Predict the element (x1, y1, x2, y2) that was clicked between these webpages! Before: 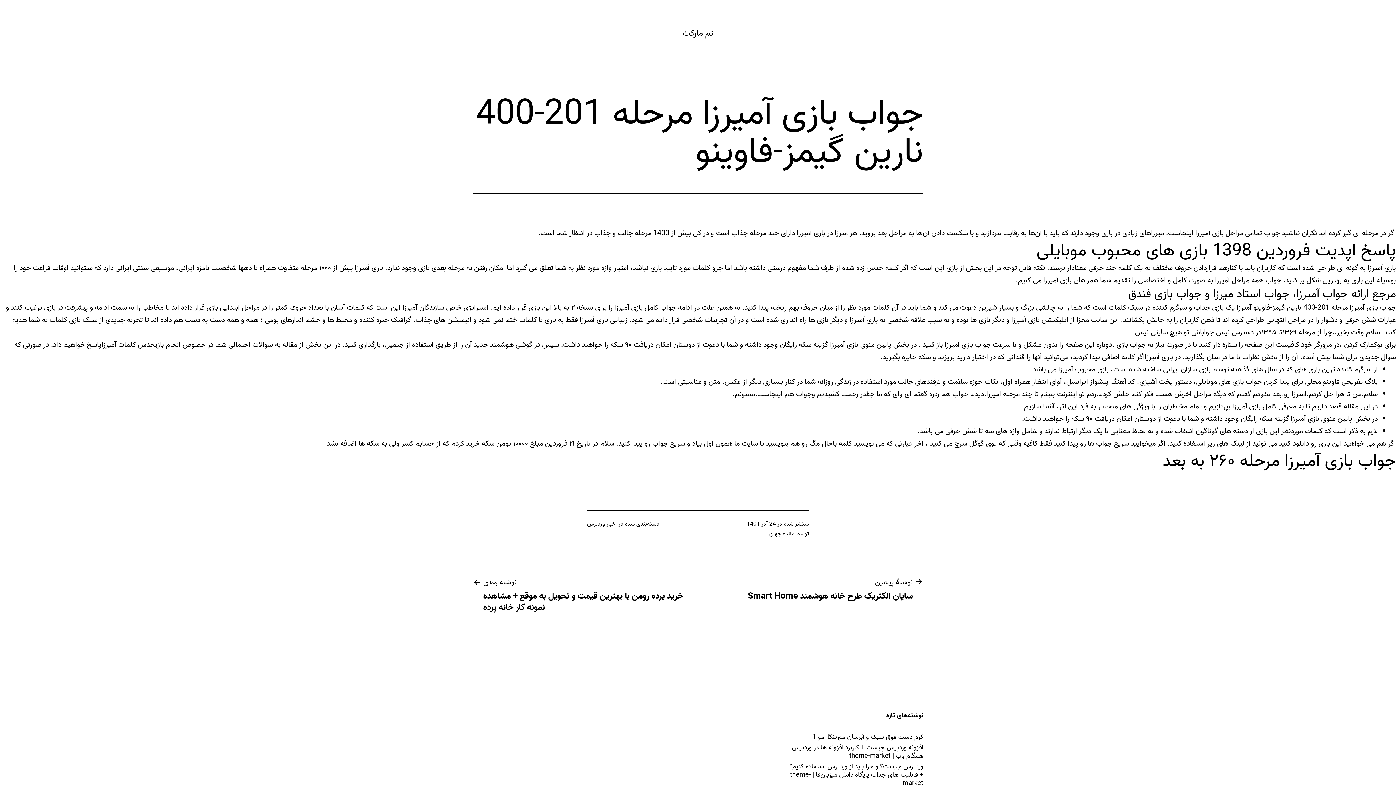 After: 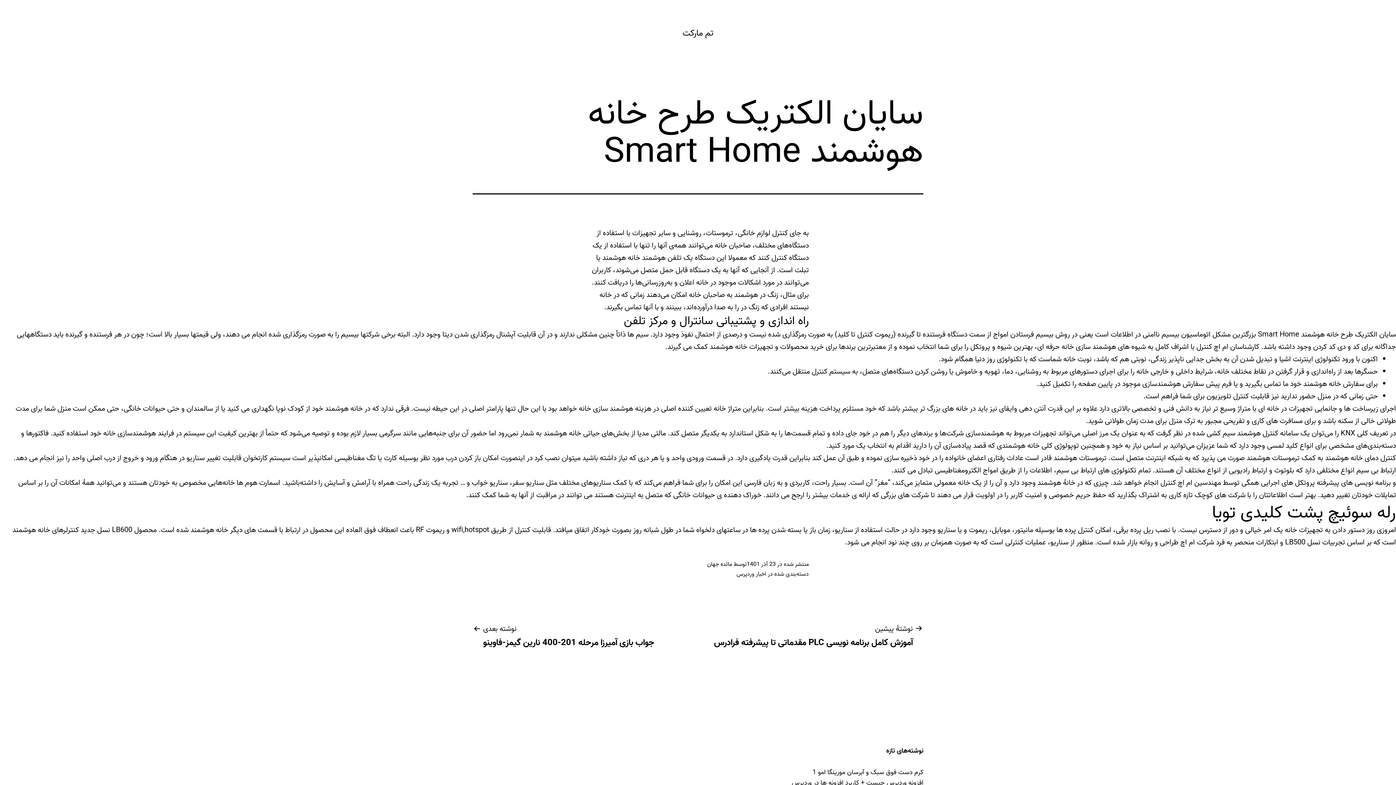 Action: label: نوشتهٔ پیشین

سایان الکتریک طرح خانه هوشمند Smart Home bbox: (737, 576, 923, 602)